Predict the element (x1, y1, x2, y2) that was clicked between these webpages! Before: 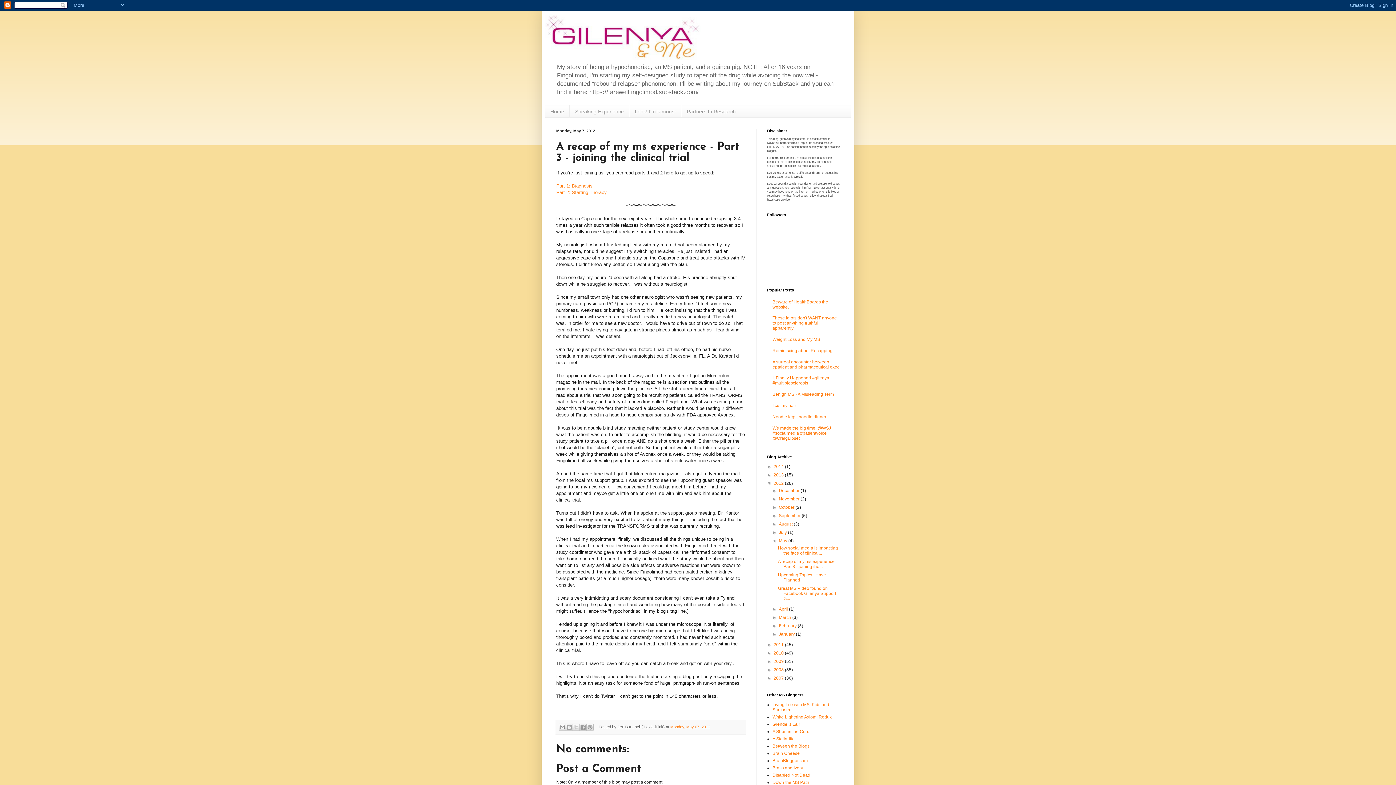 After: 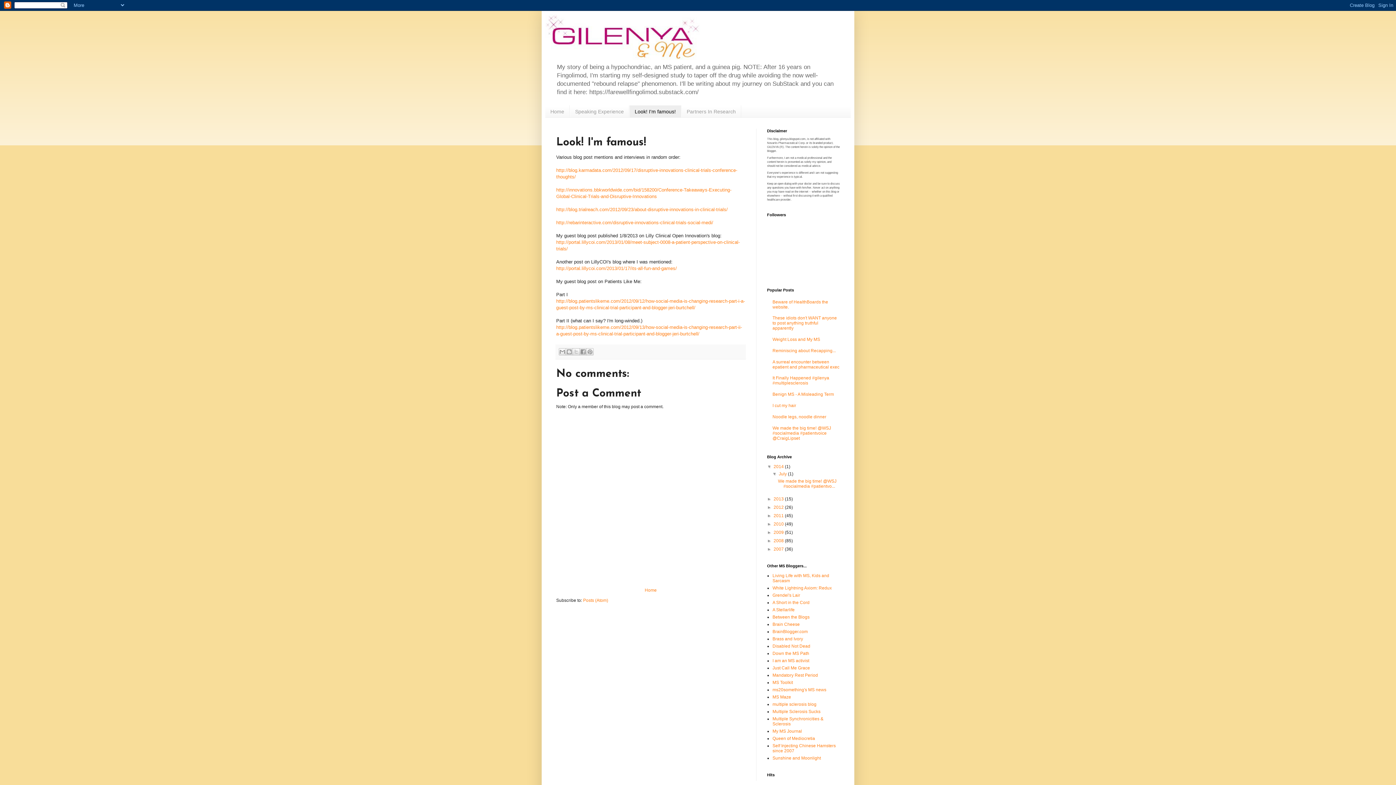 Action: label: Look! I'm famous! bbox: (629, 105, 681, 117)